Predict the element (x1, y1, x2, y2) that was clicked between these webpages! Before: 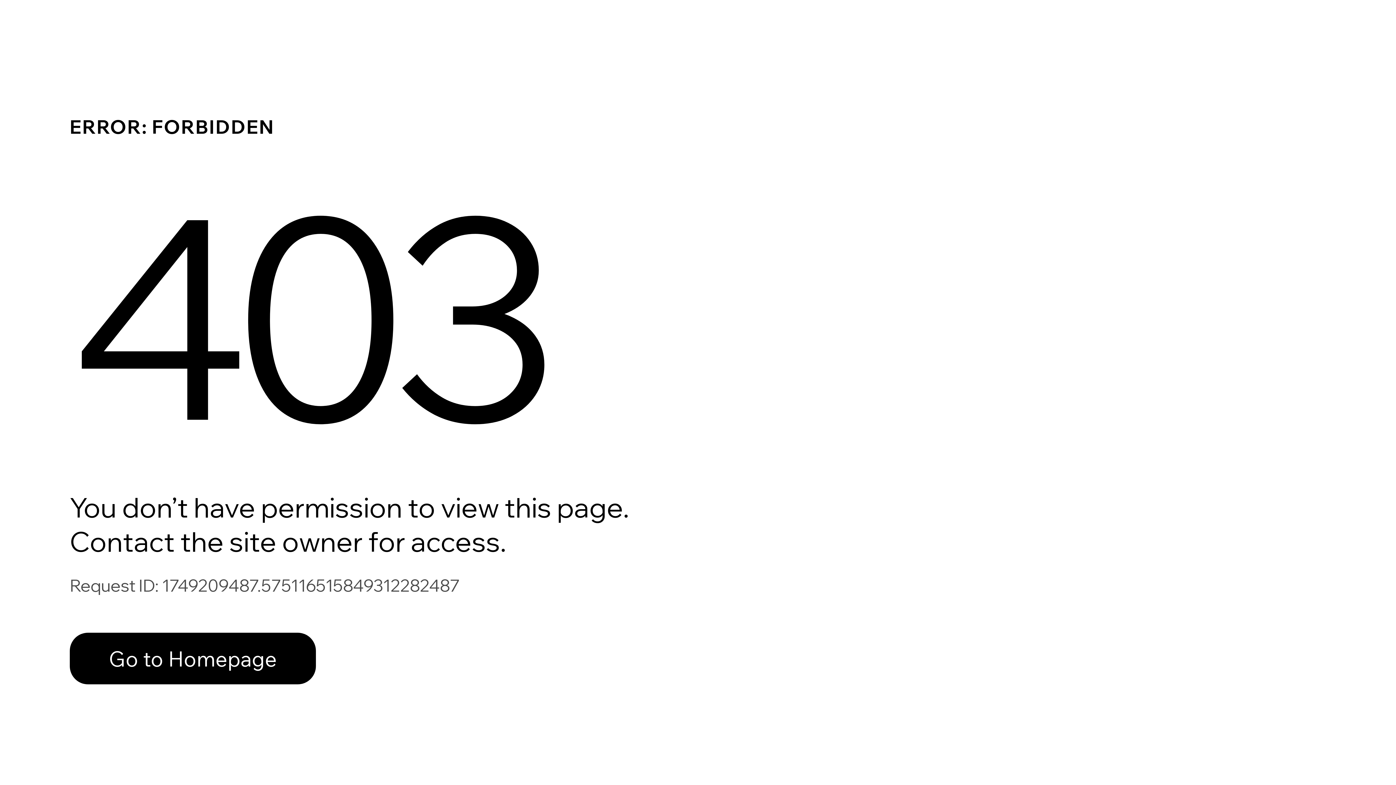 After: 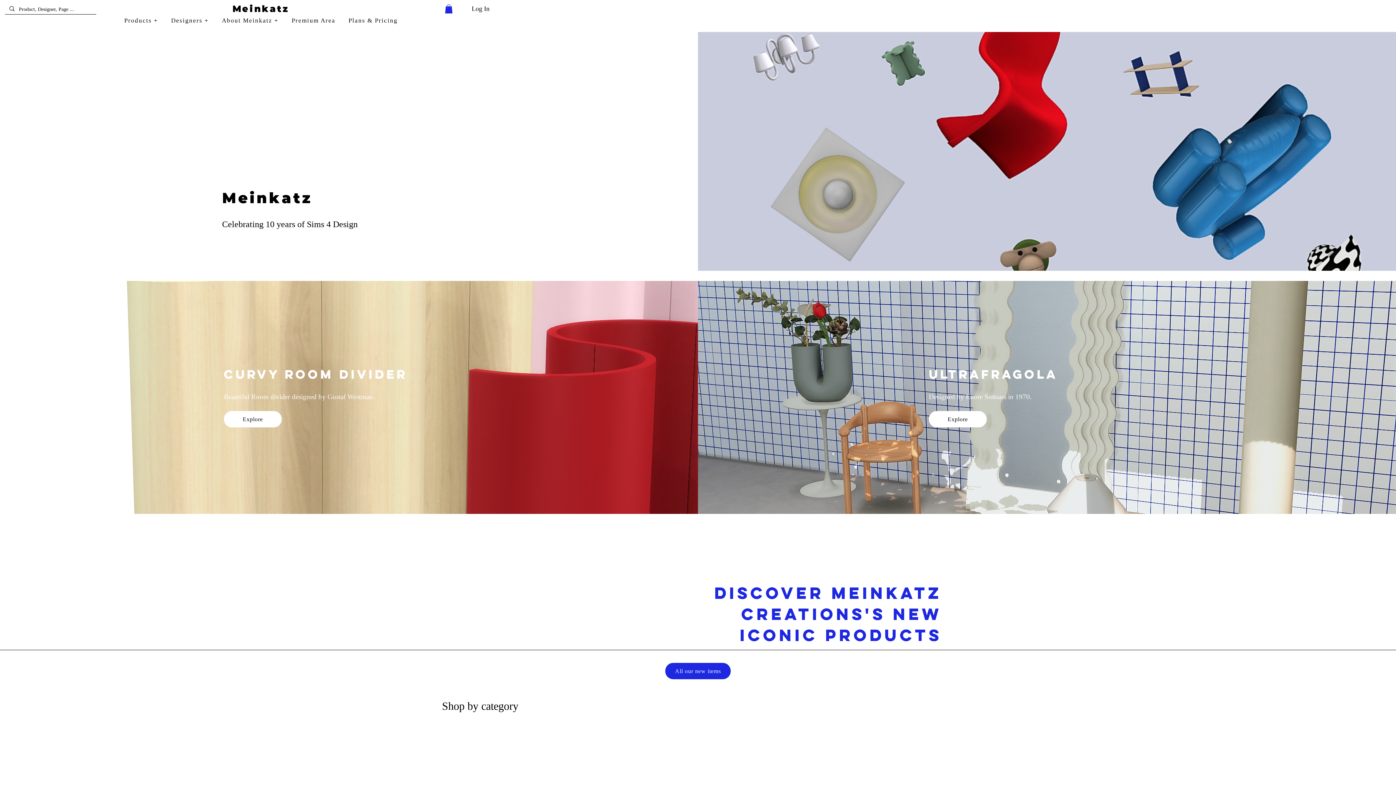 Action: label: Go to Homepage bbox: (69, 617, 768, 694)